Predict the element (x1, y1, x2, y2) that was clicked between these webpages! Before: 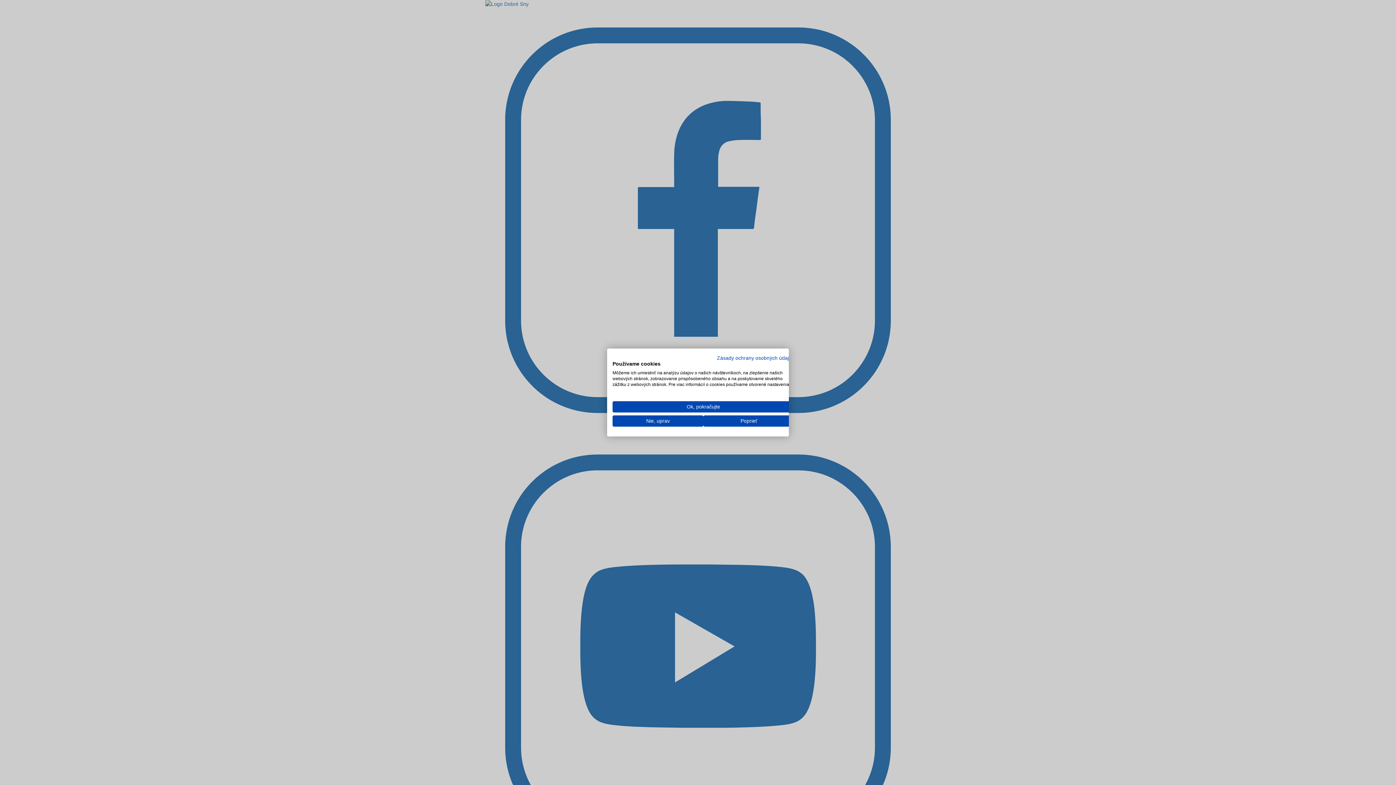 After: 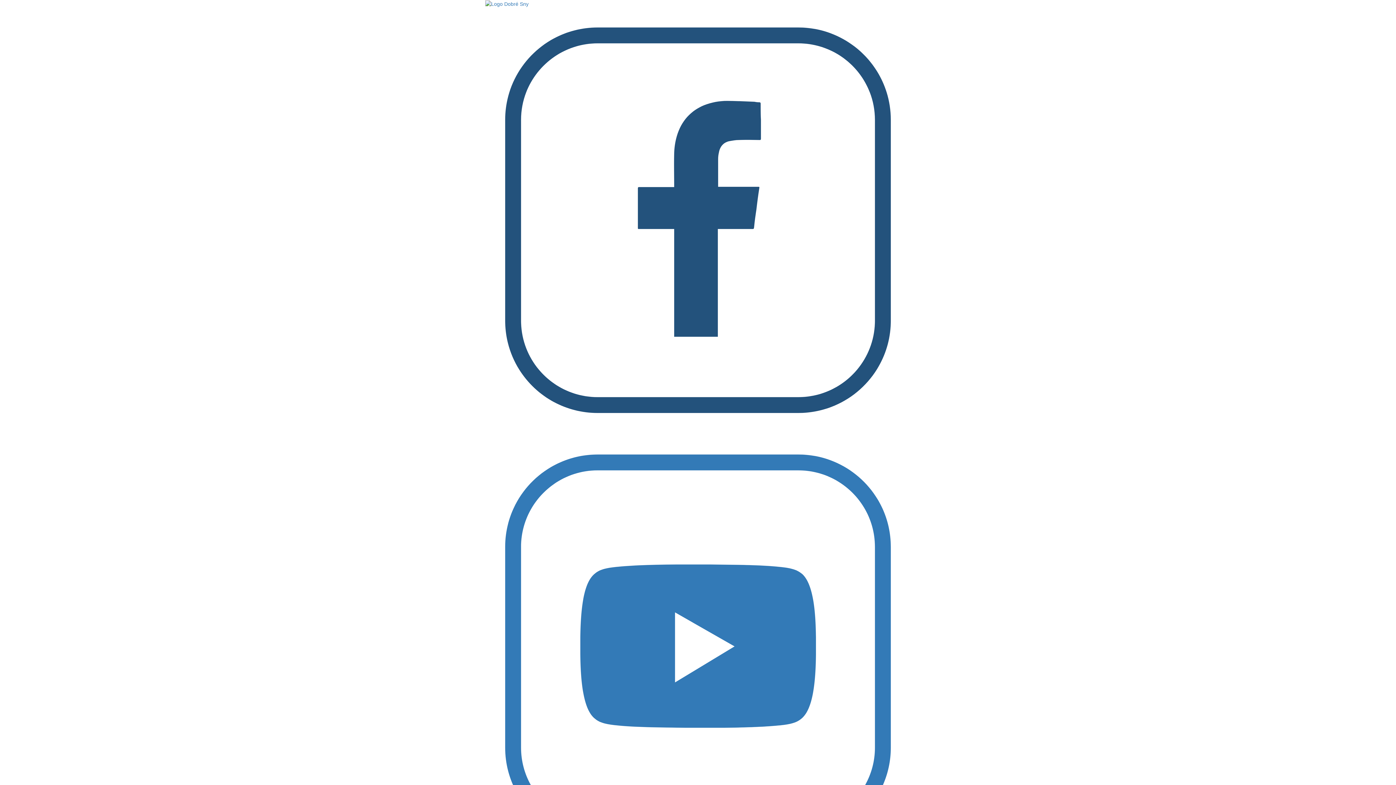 Action: label: Prijať všetky cookies bbox: (612, 401, 794, 412)